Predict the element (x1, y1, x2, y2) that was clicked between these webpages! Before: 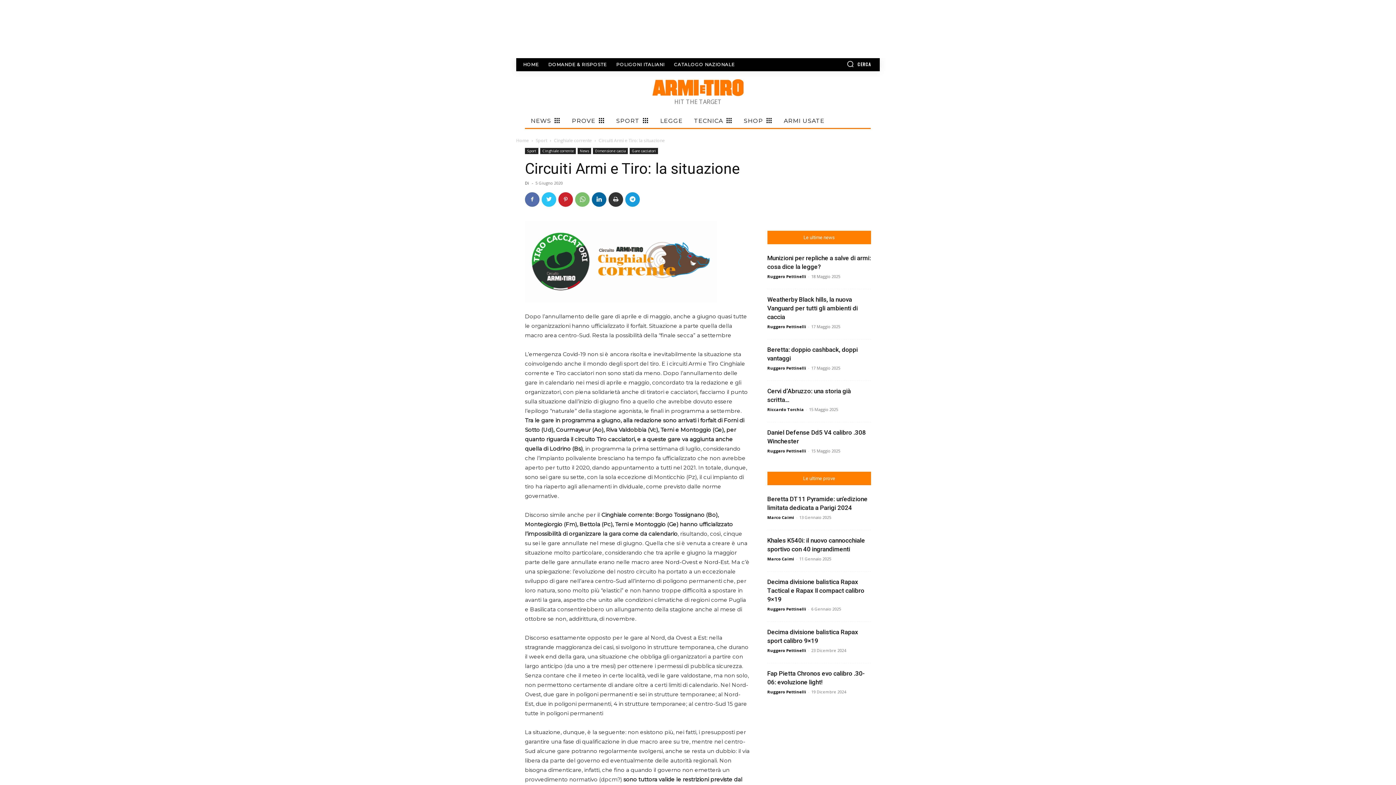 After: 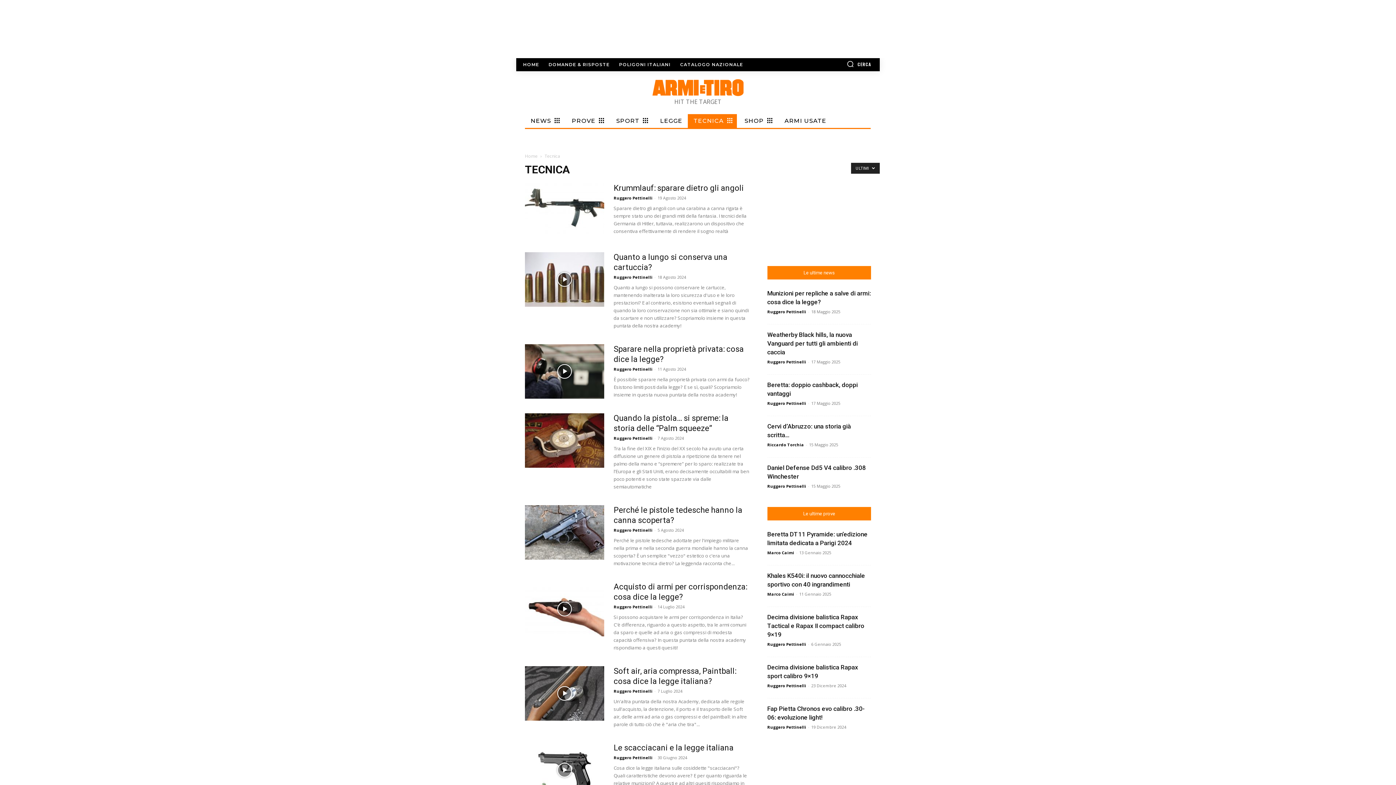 Action: bbox: (688, 114, 736, 127) label: TECNICA